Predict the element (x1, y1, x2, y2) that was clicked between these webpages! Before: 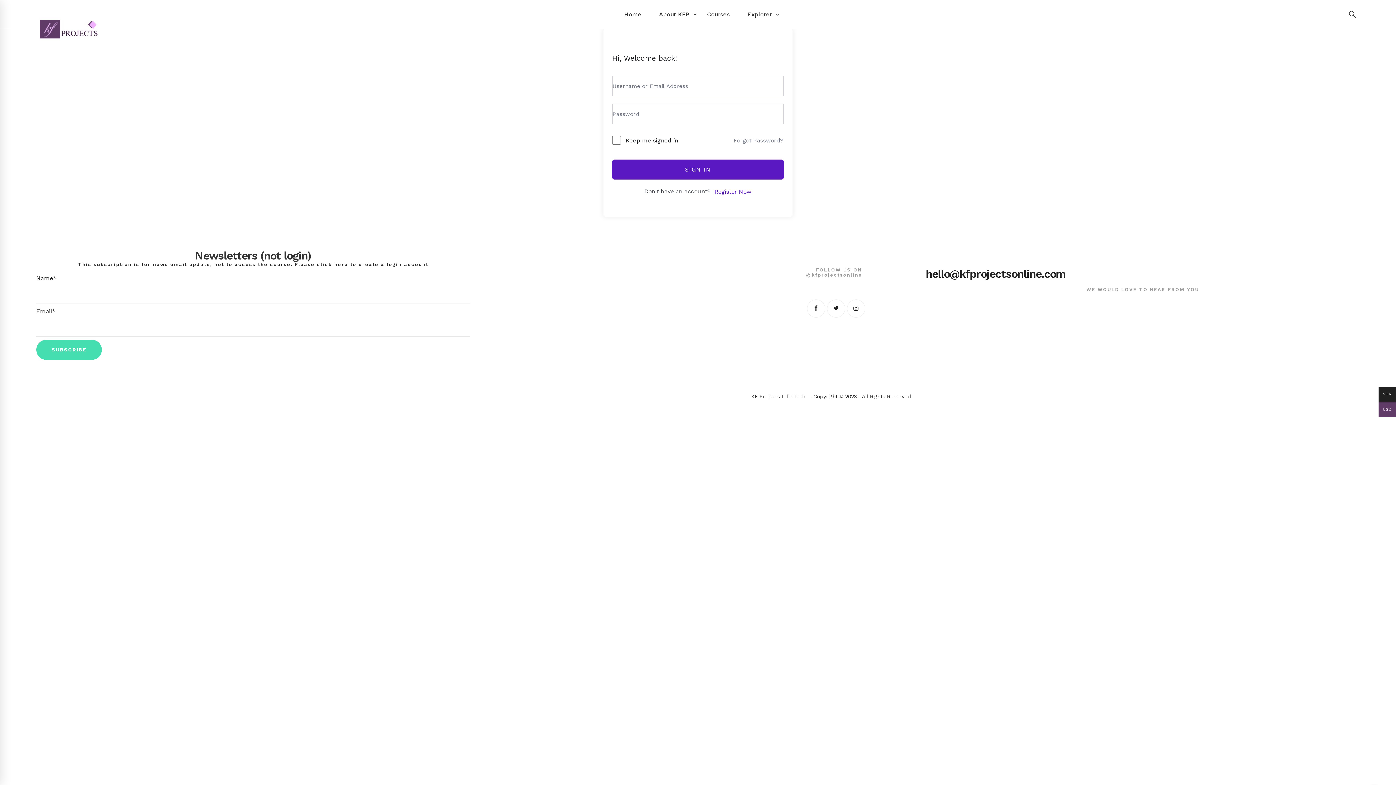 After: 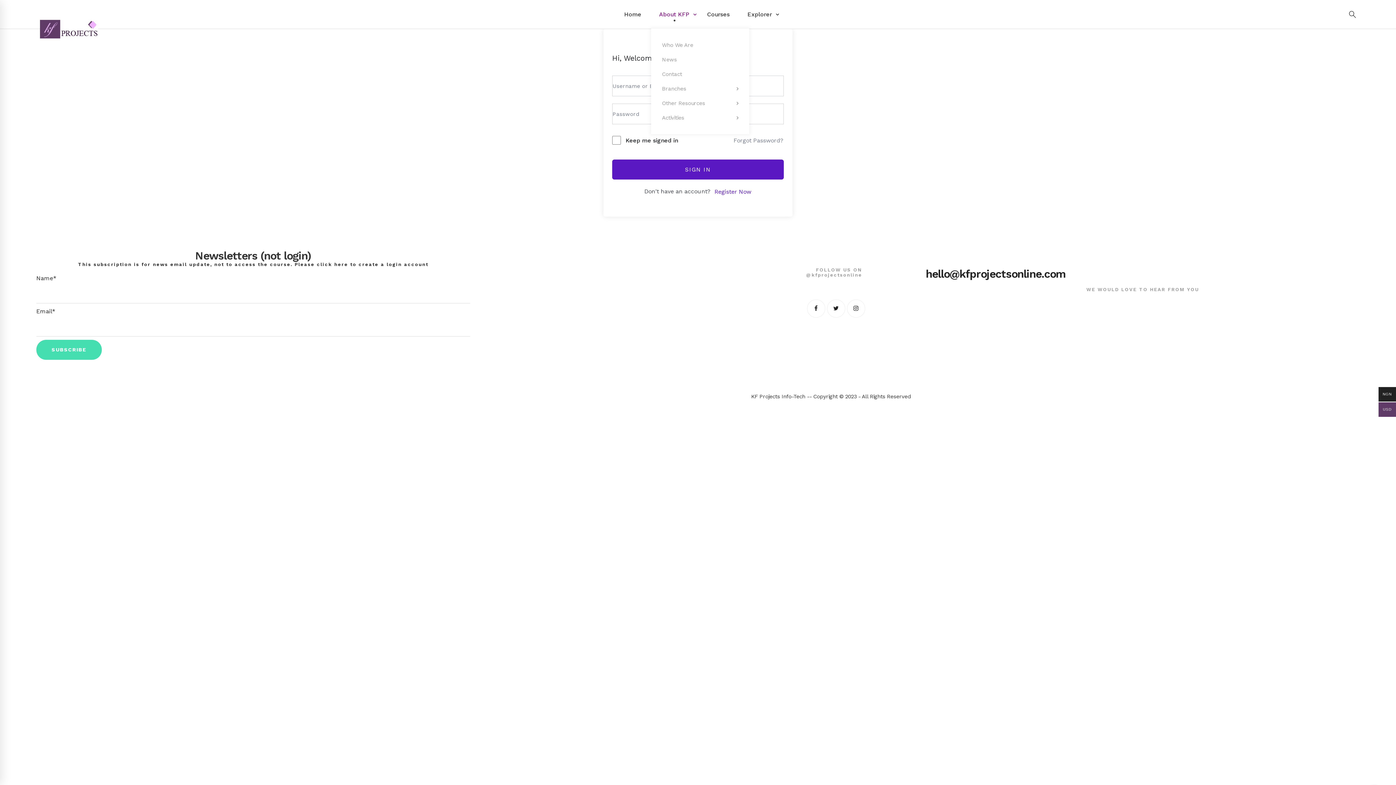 Action: label: +About KFP bbox: (651, 0, 697, 28)